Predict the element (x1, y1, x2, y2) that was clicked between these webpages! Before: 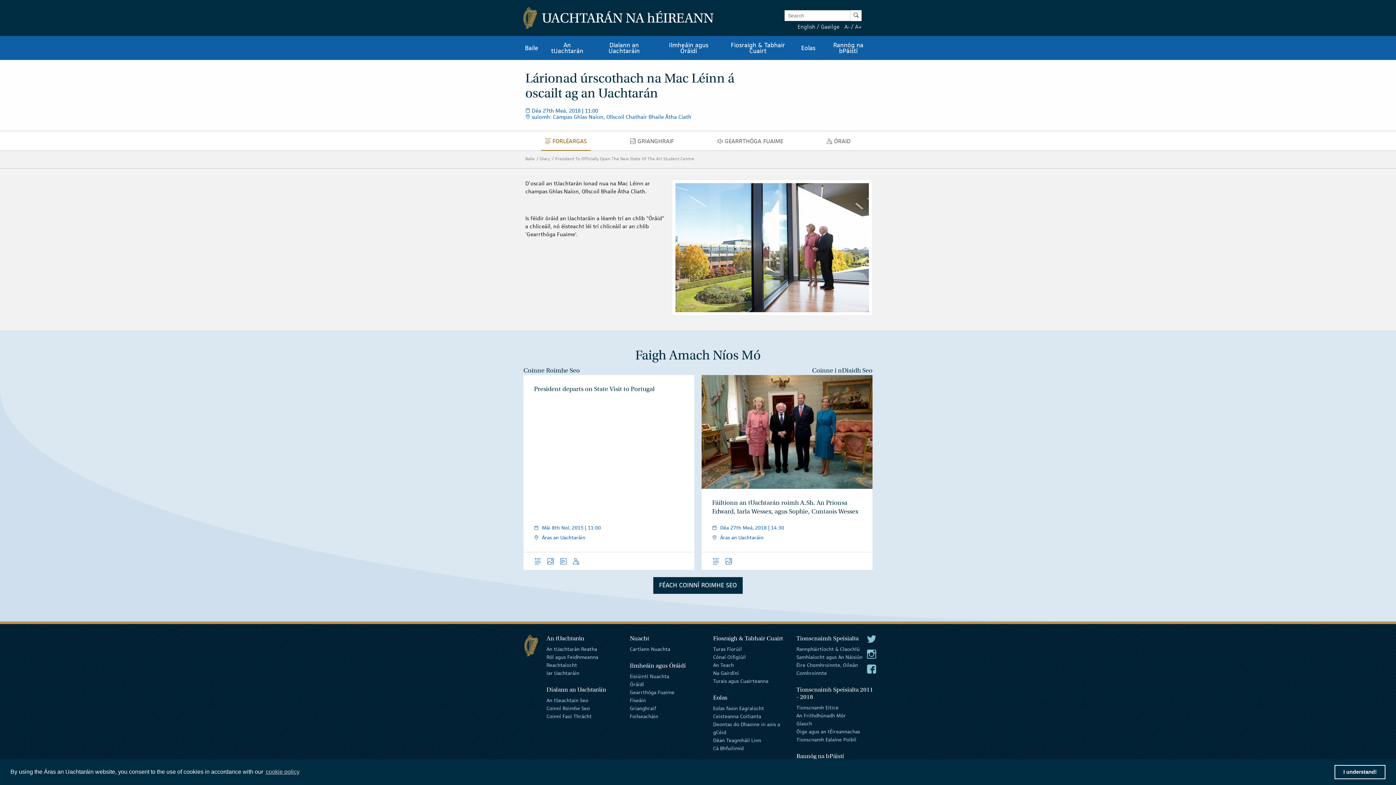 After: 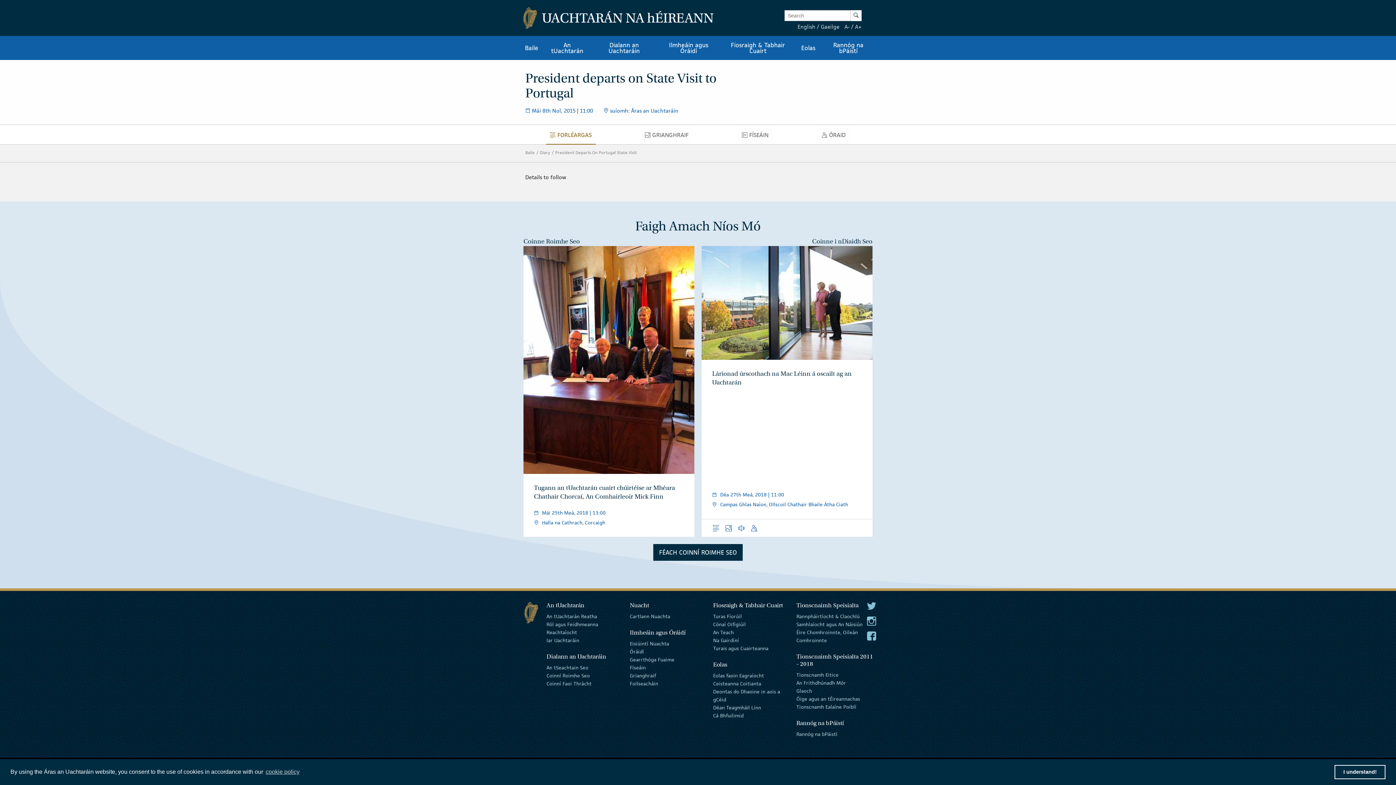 Action: bbox: (523, 375, 694, 551) label: President departs on State Visit to Portugal
 Mái 8th Nol, 2015 | 11:00
 Áras an Uachtaráin